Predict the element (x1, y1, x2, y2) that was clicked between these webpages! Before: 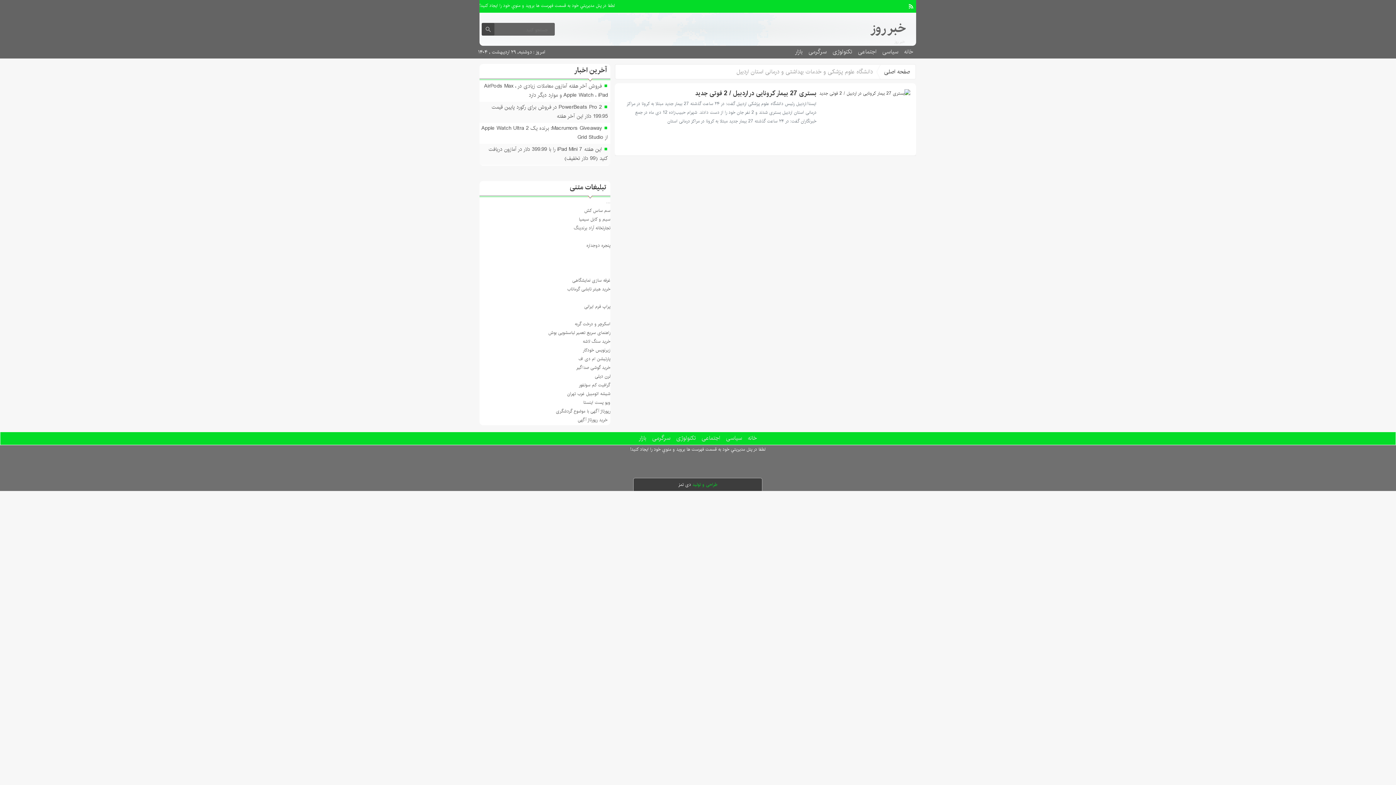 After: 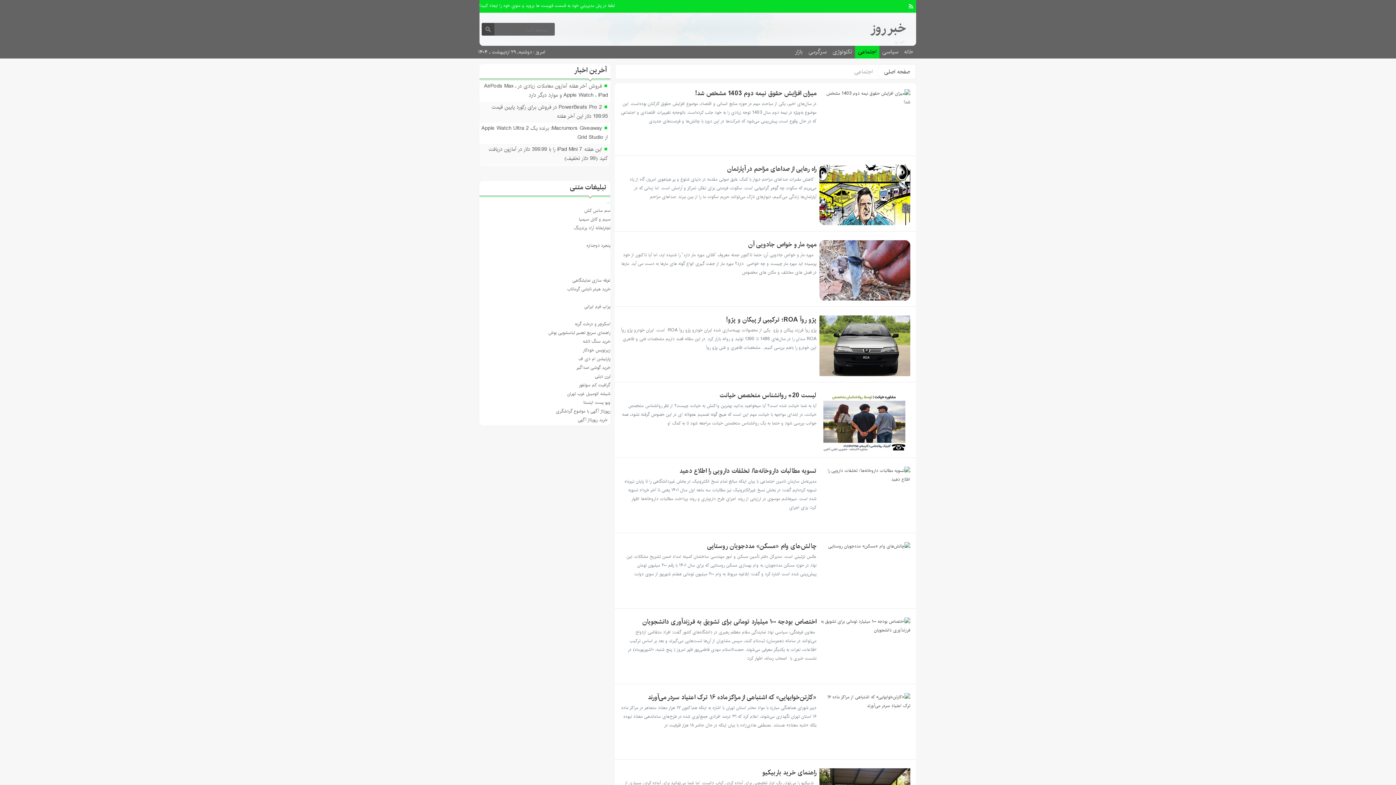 Action: label: اجتماعی bbox: (855, 45, 879, 58)